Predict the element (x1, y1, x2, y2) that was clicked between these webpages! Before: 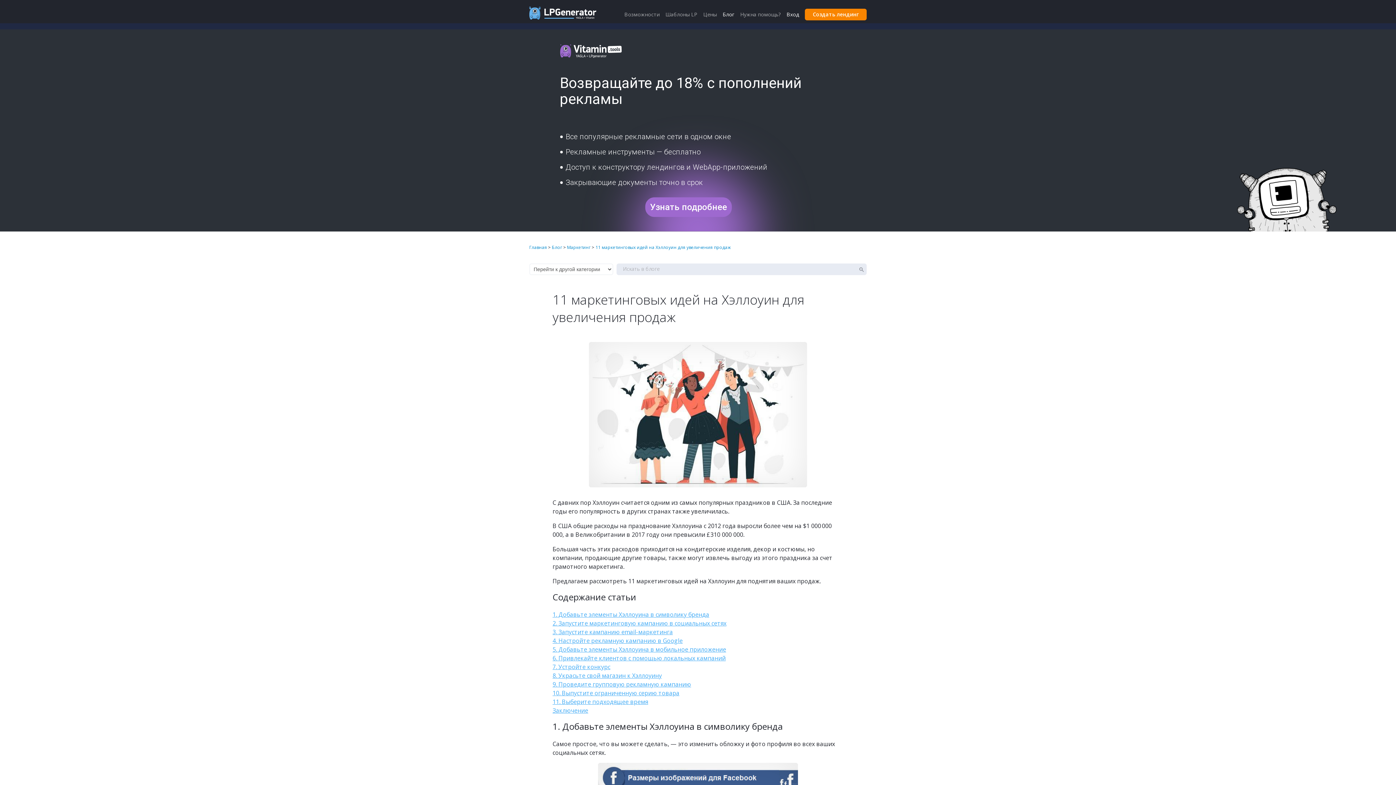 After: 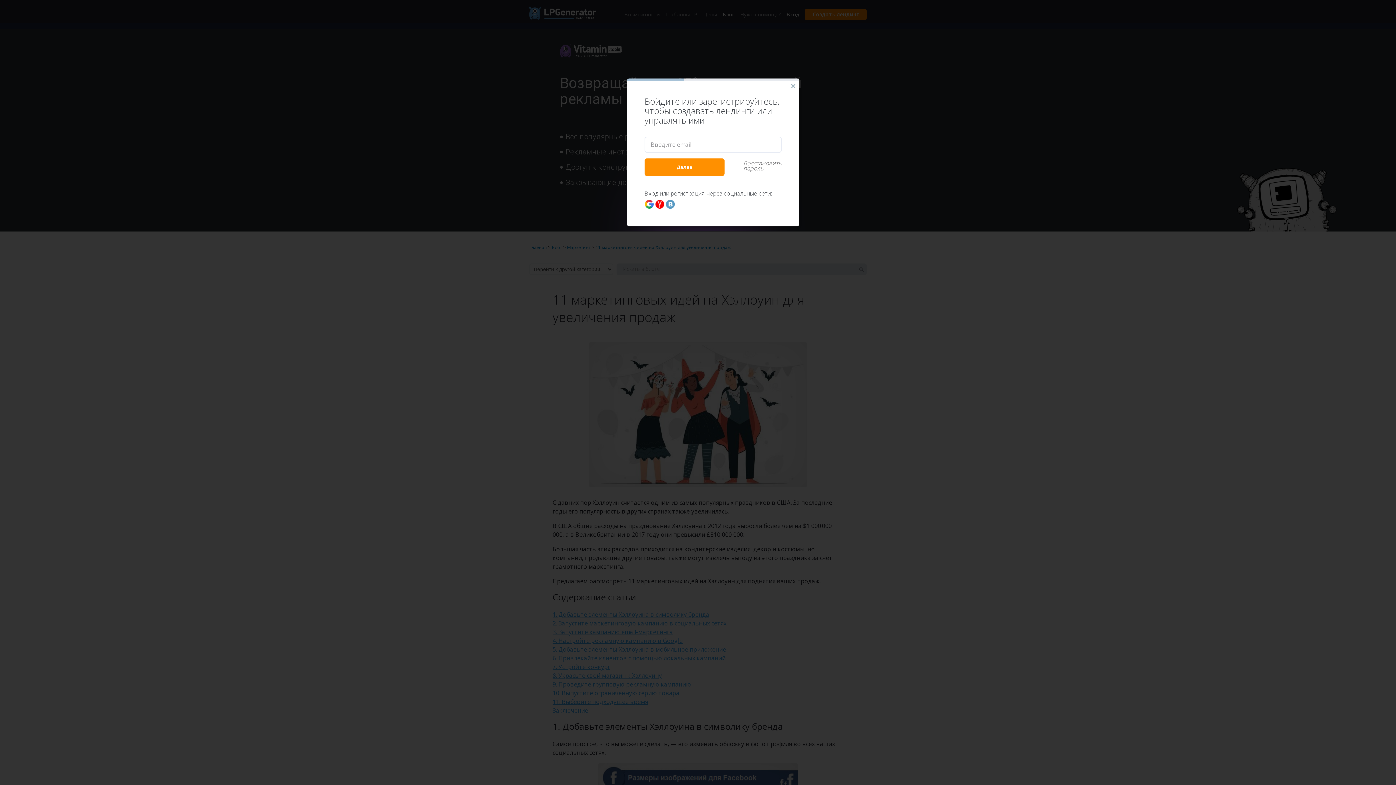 Action: label: Создать лендинг bbox: (805, 8, 866, 20)